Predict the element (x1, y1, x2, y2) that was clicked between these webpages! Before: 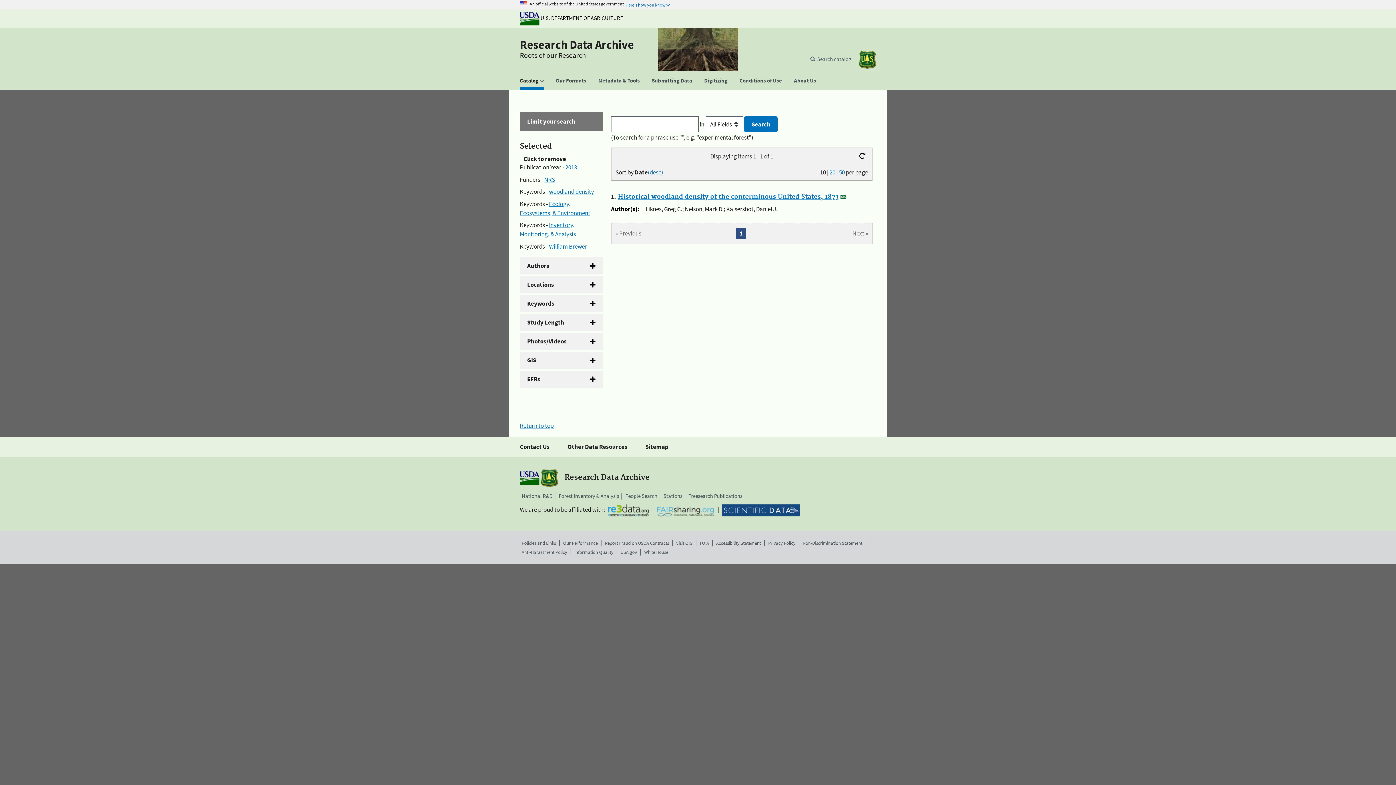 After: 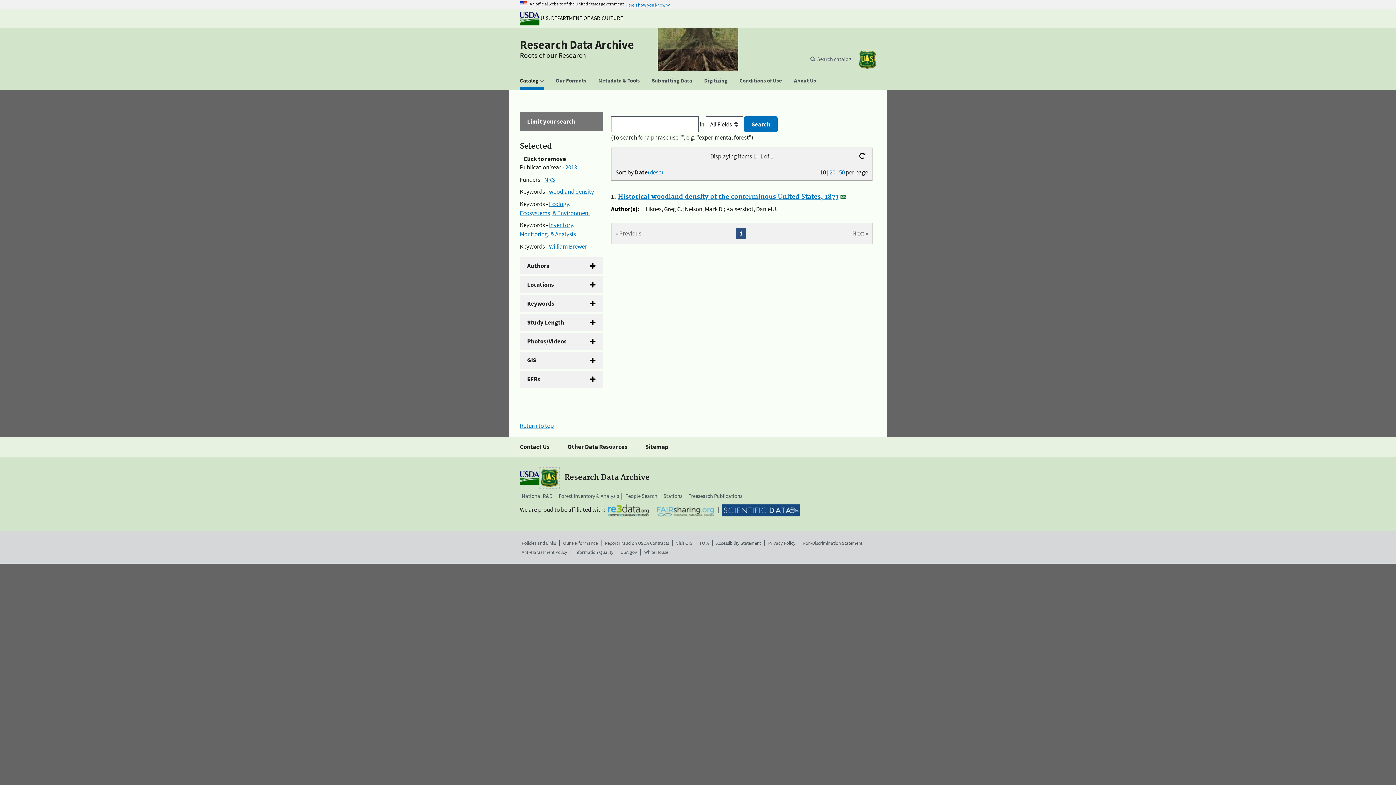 Action: bbox: (540, 473, 558, 481)